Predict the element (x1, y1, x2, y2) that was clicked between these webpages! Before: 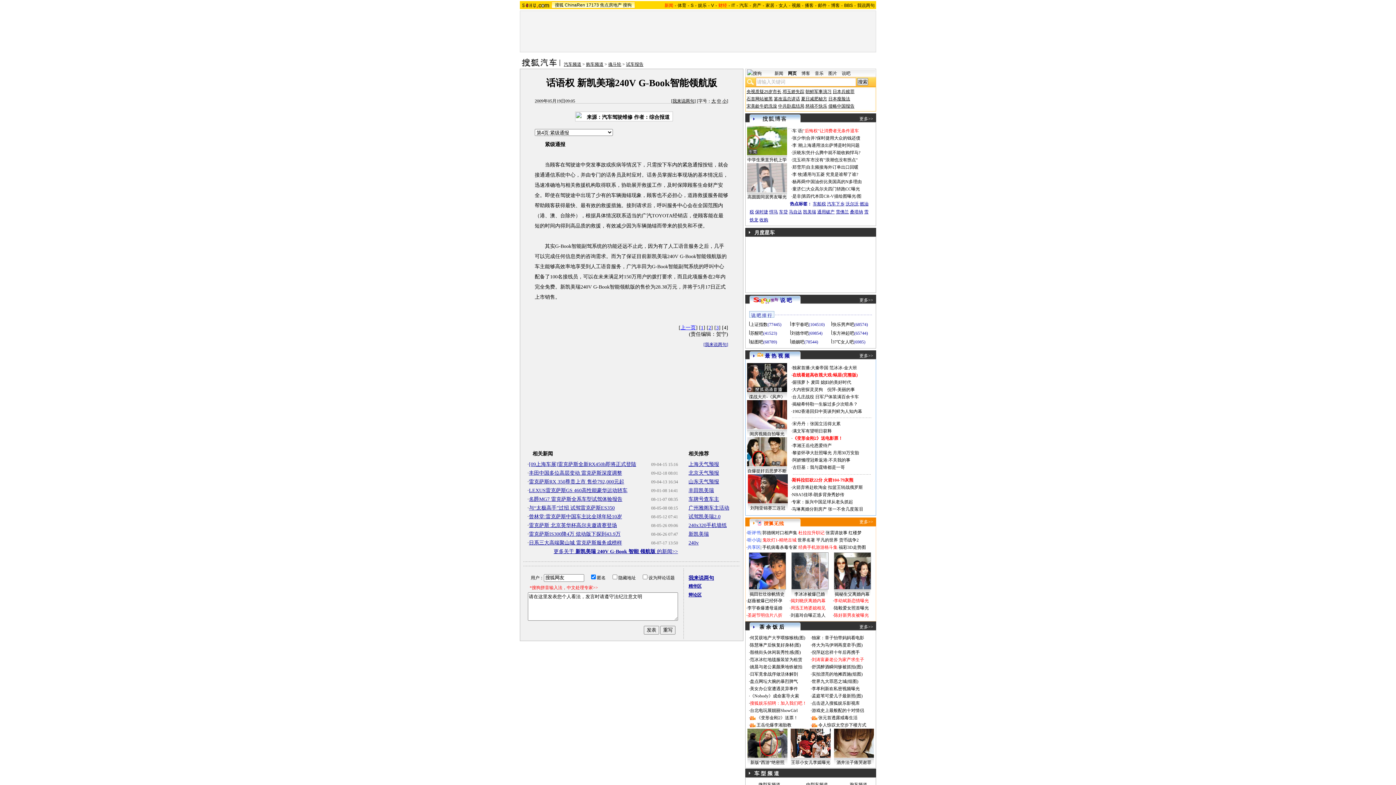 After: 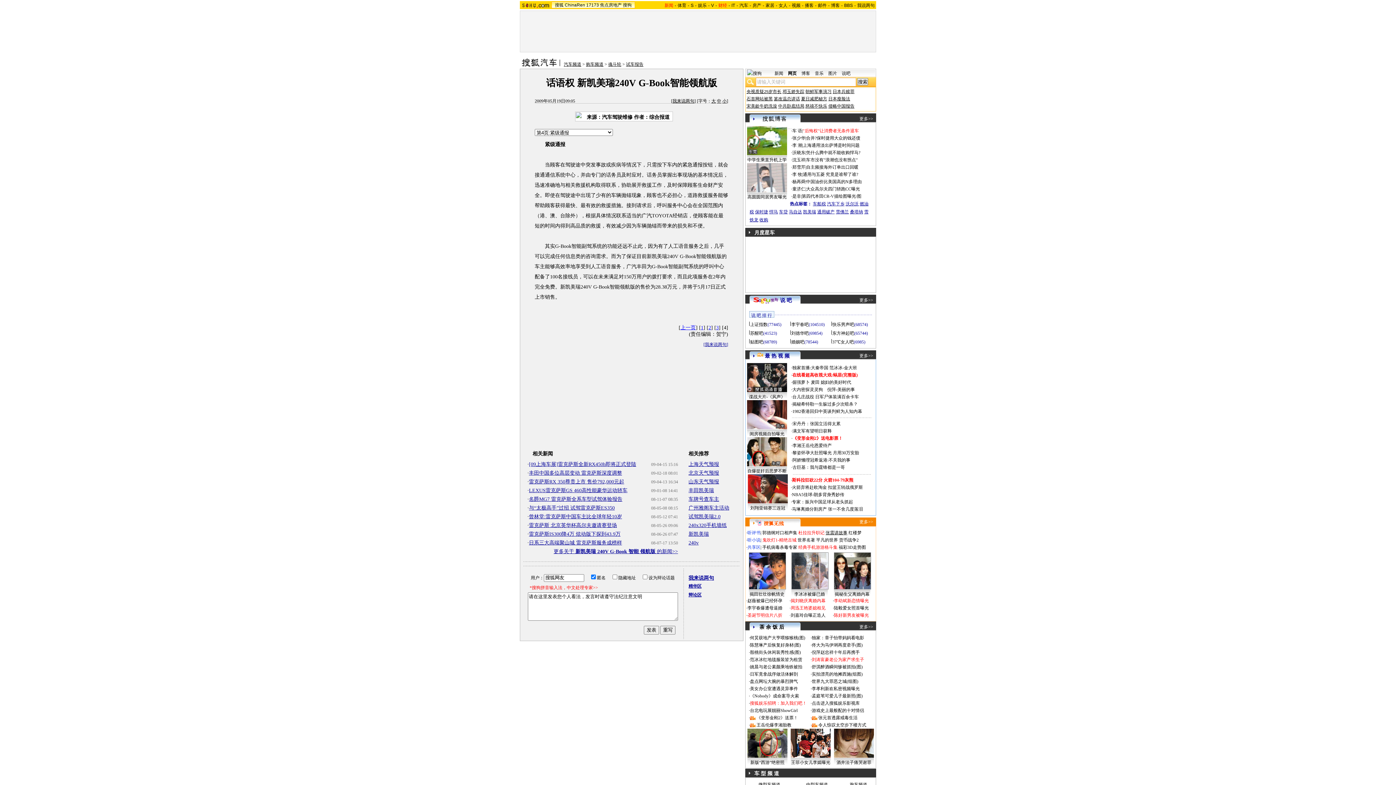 Action: bbox: (825, 530, 847, 535) label: 张震讲故事